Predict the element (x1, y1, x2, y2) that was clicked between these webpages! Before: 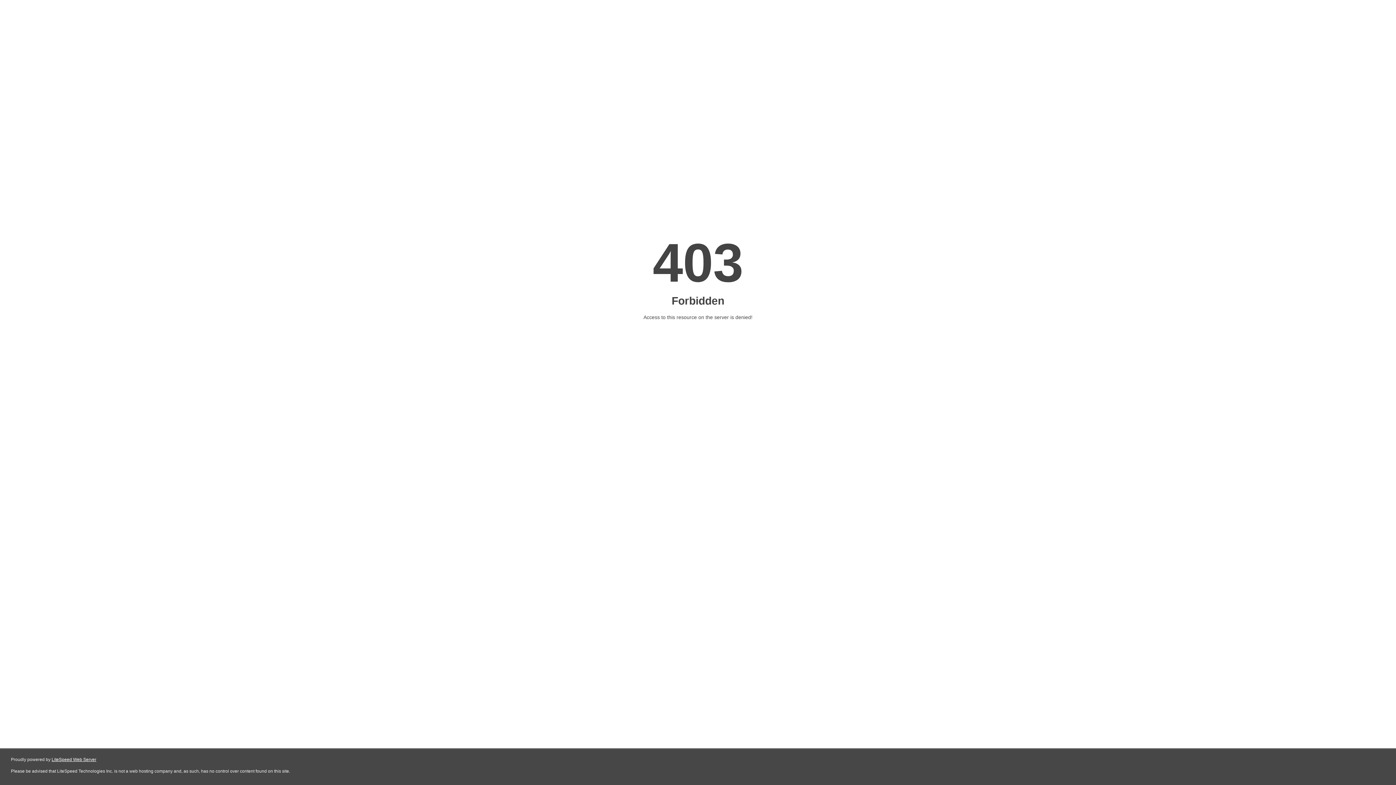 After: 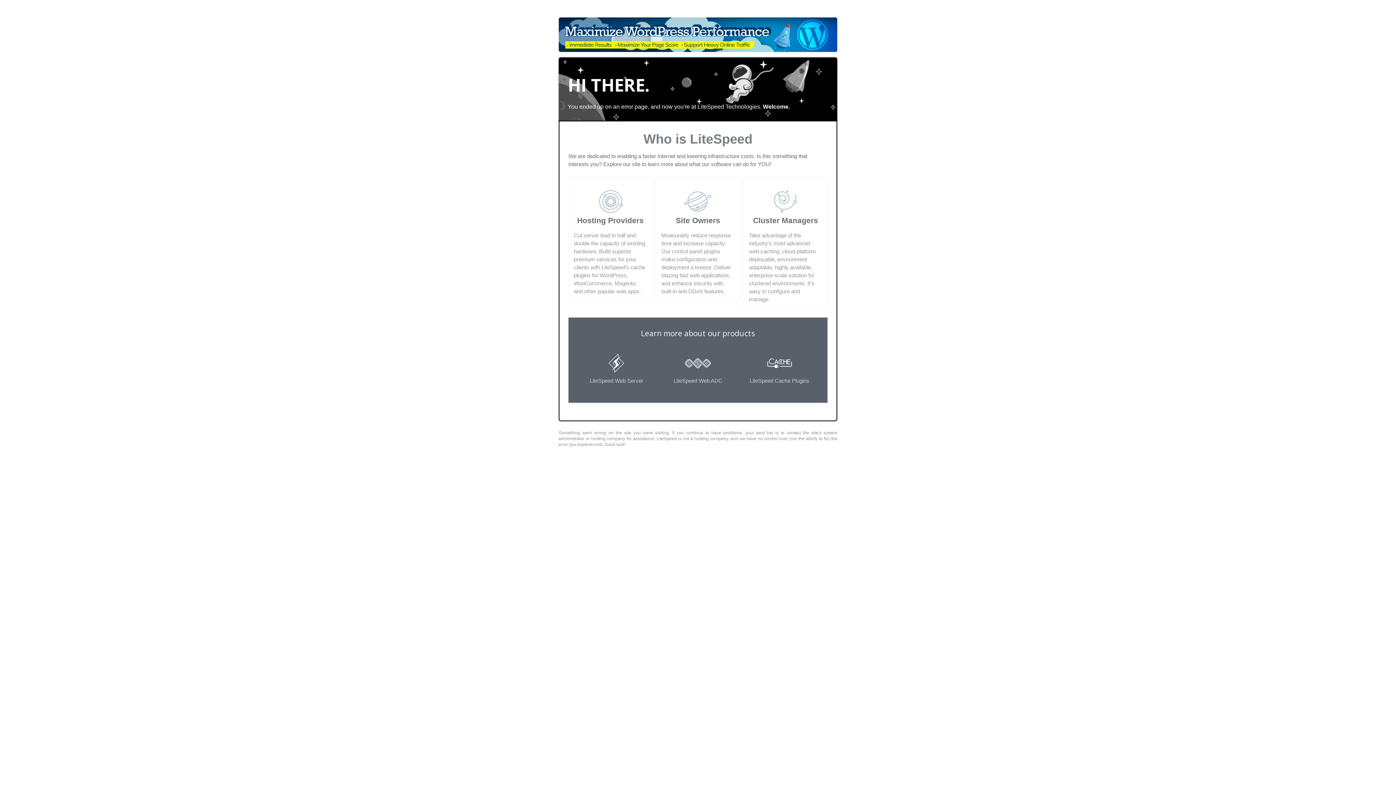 Action: label: LiteSpeed Web Server bbox: (51, 757, 96, 762)